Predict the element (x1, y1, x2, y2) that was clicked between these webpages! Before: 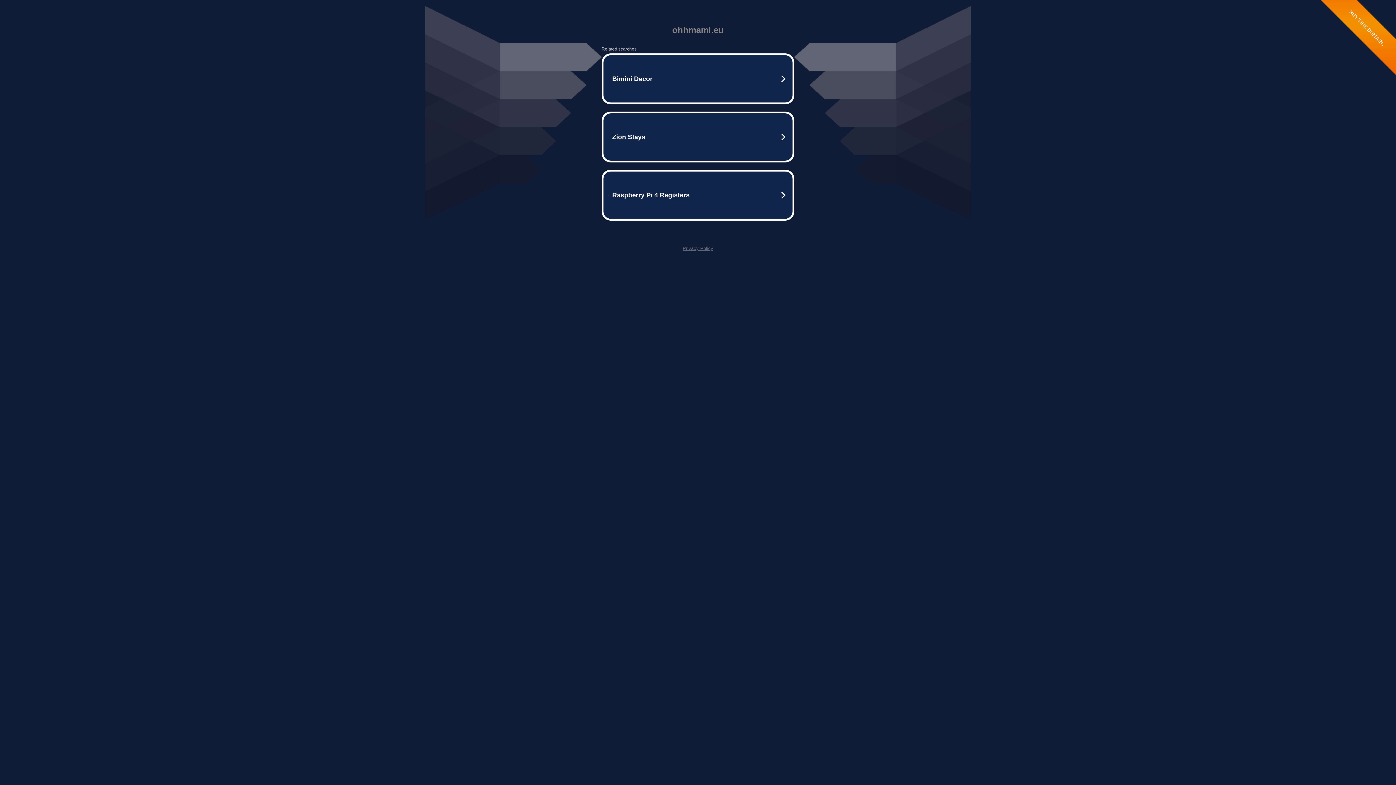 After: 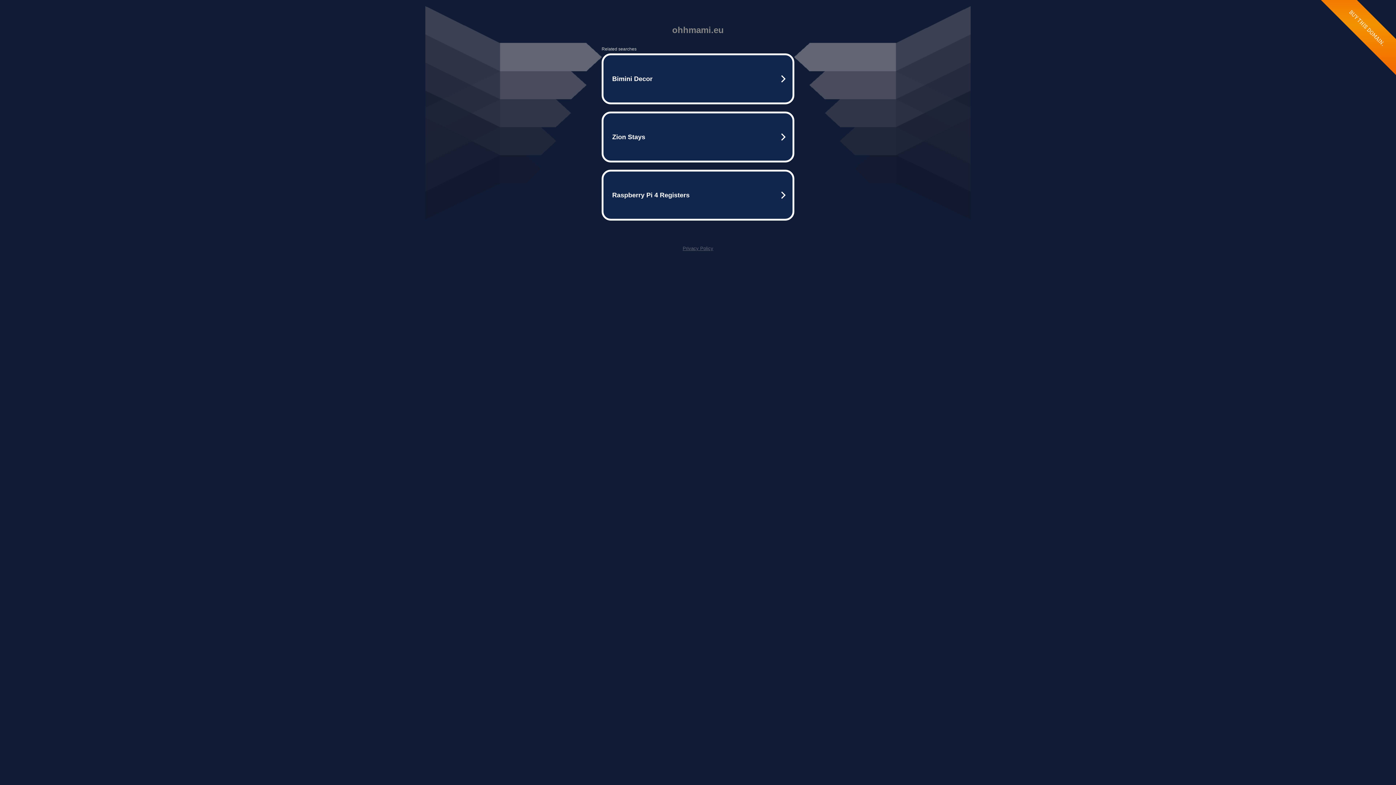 Action: label: Privacy Policy bbox: (682, 245, 713, 251)